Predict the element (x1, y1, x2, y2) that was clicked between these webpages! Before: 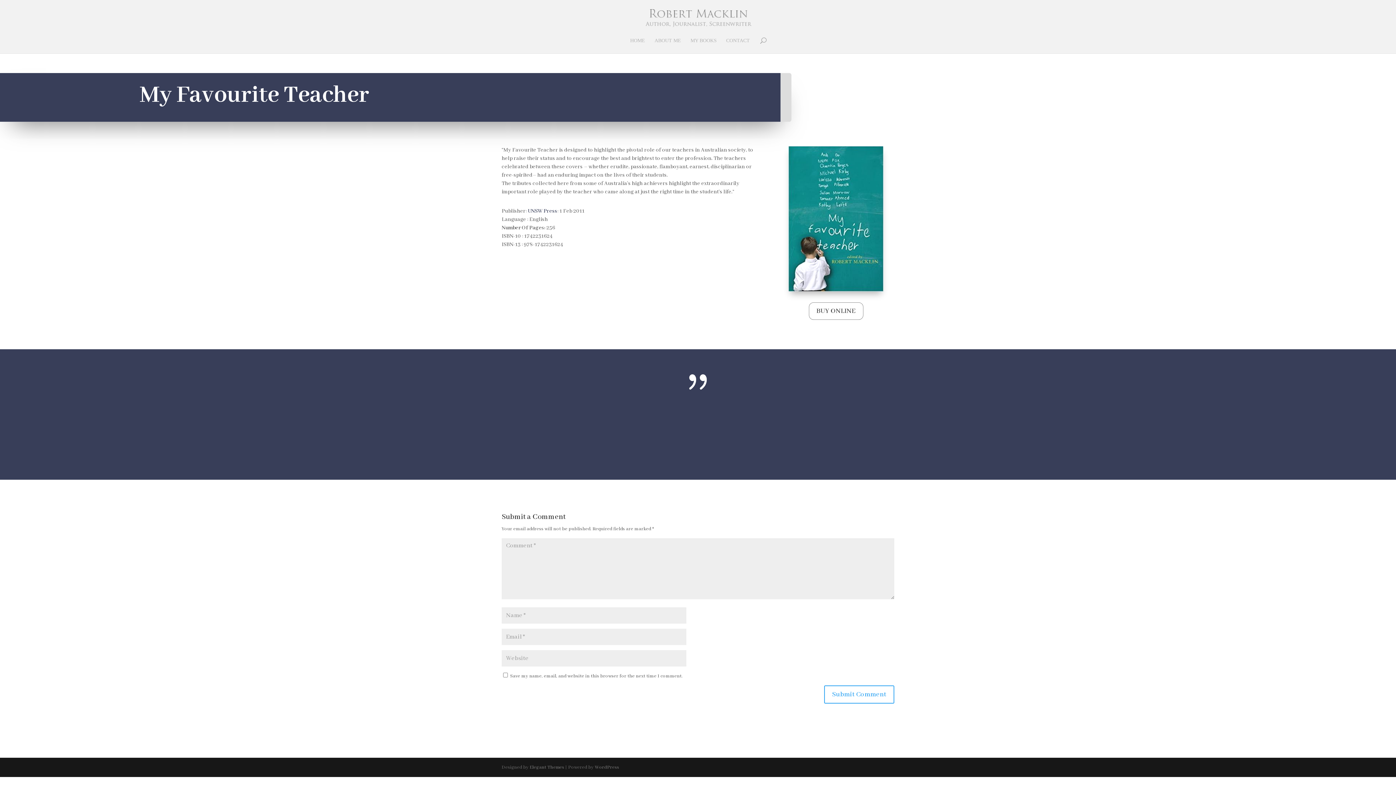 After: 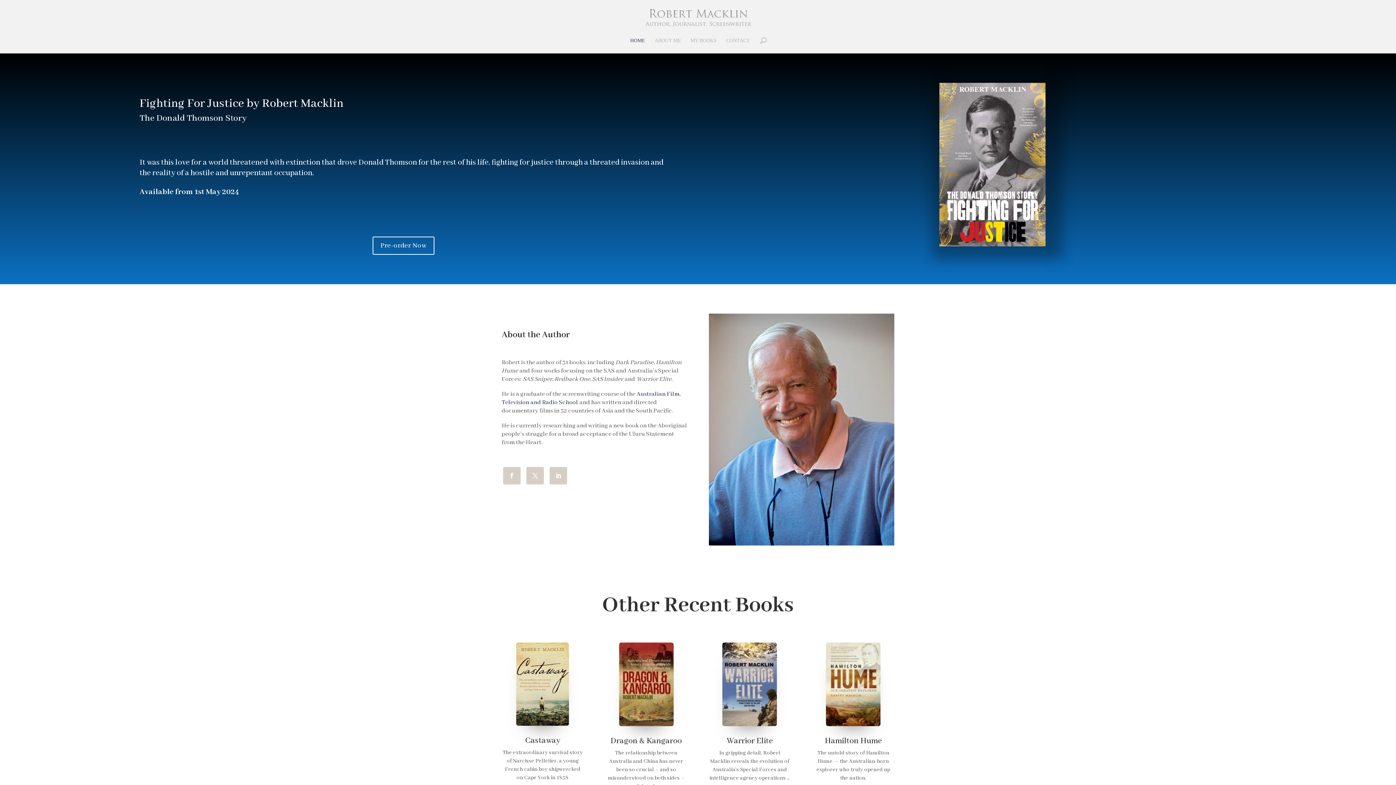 Action: bbox: (644, 14, 752, 20)